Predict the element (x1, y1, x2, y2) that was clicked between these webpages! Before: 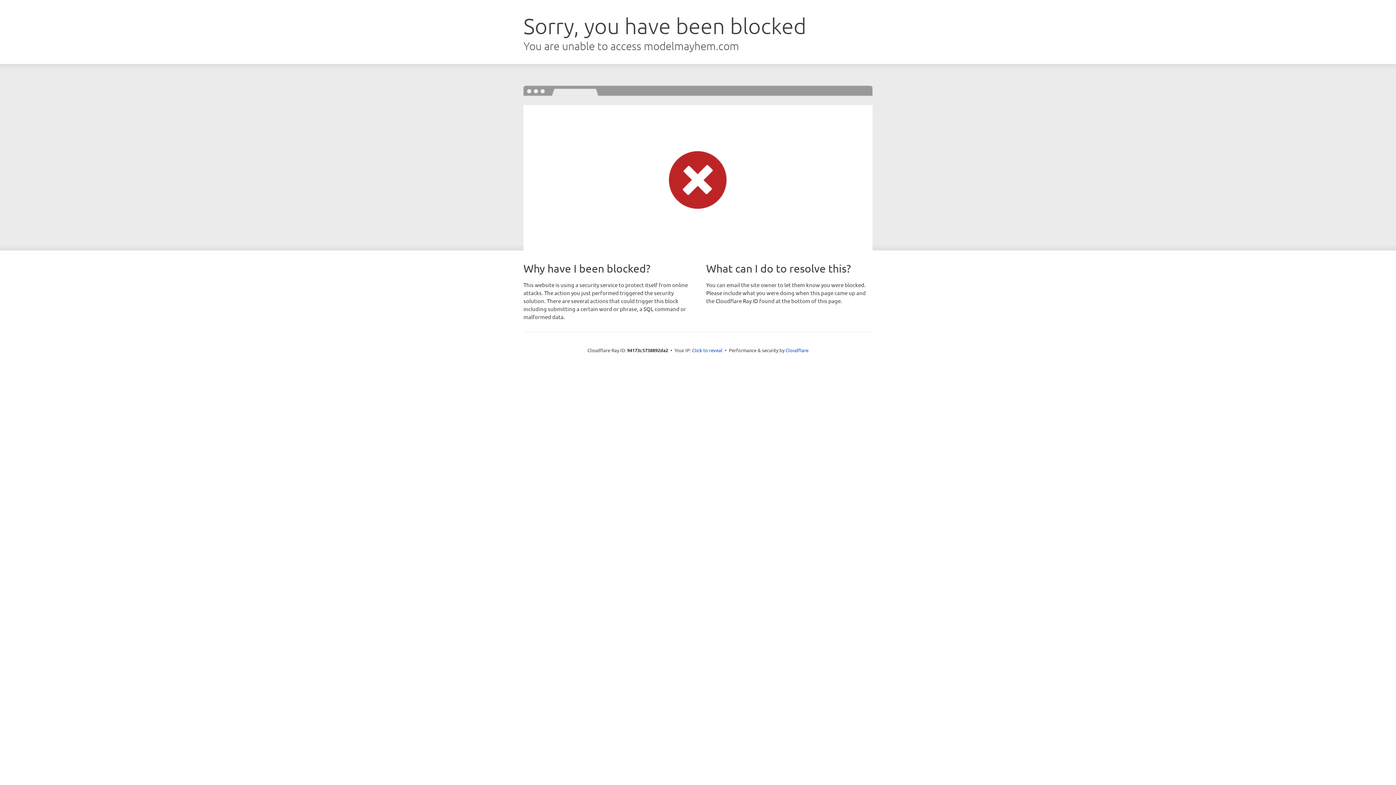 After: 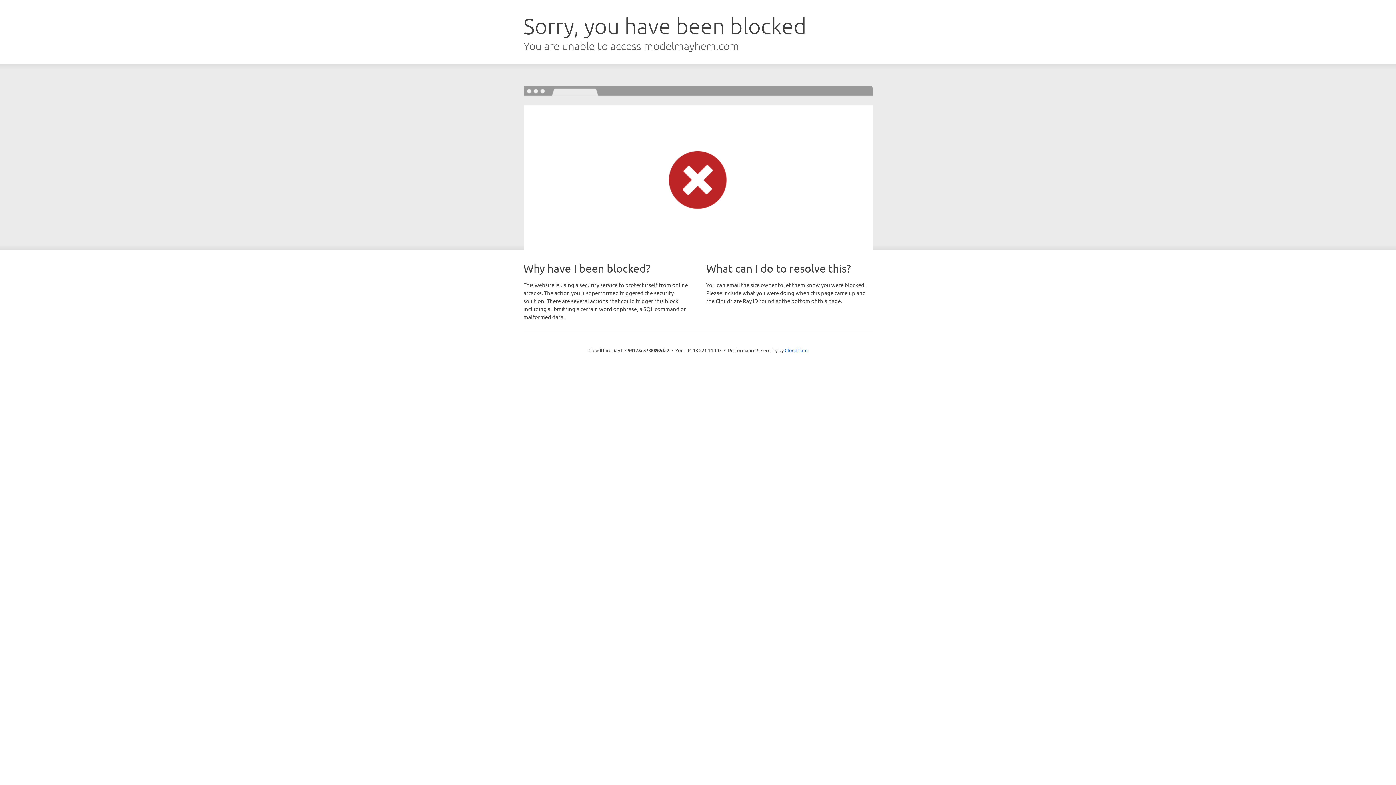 Action: bbox: (692, 346, 722, 353) label: Click to reveal